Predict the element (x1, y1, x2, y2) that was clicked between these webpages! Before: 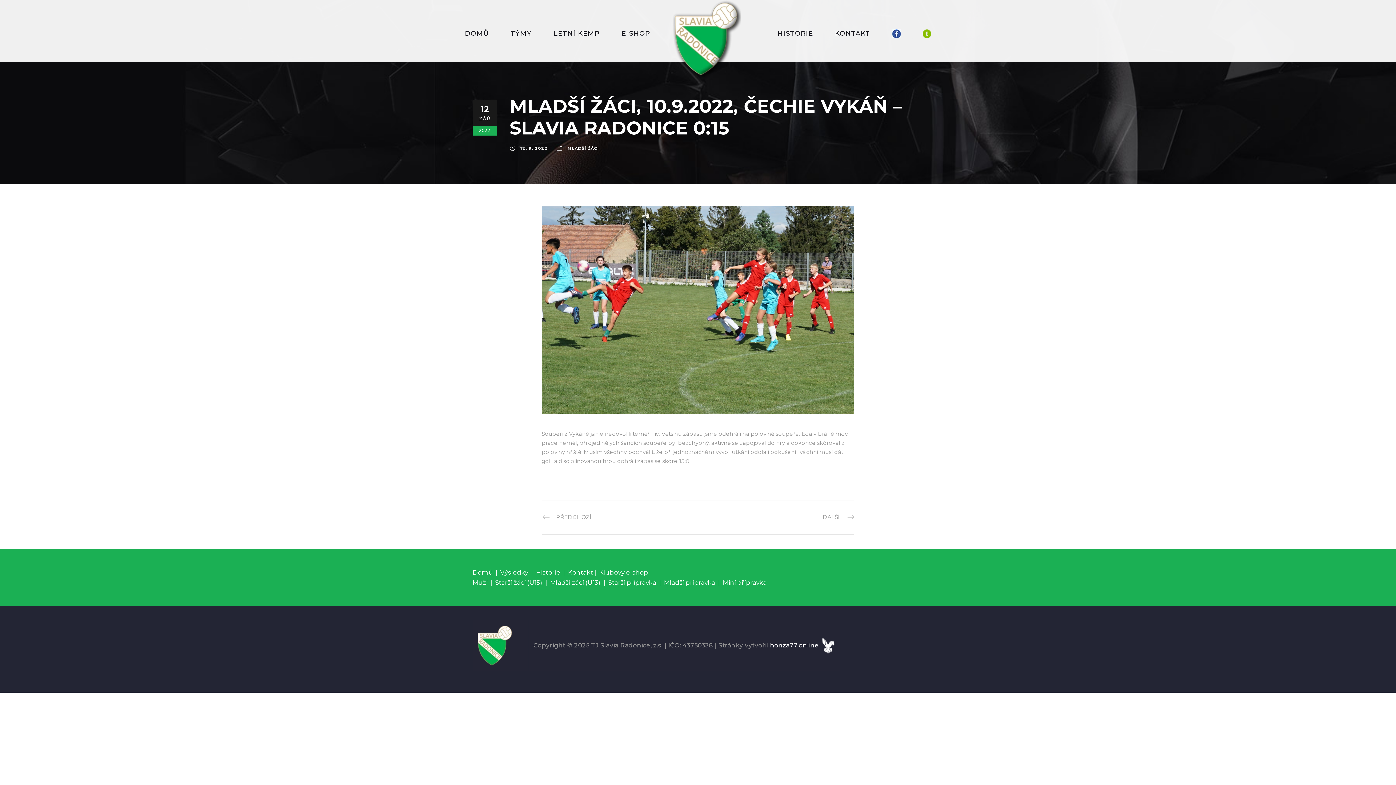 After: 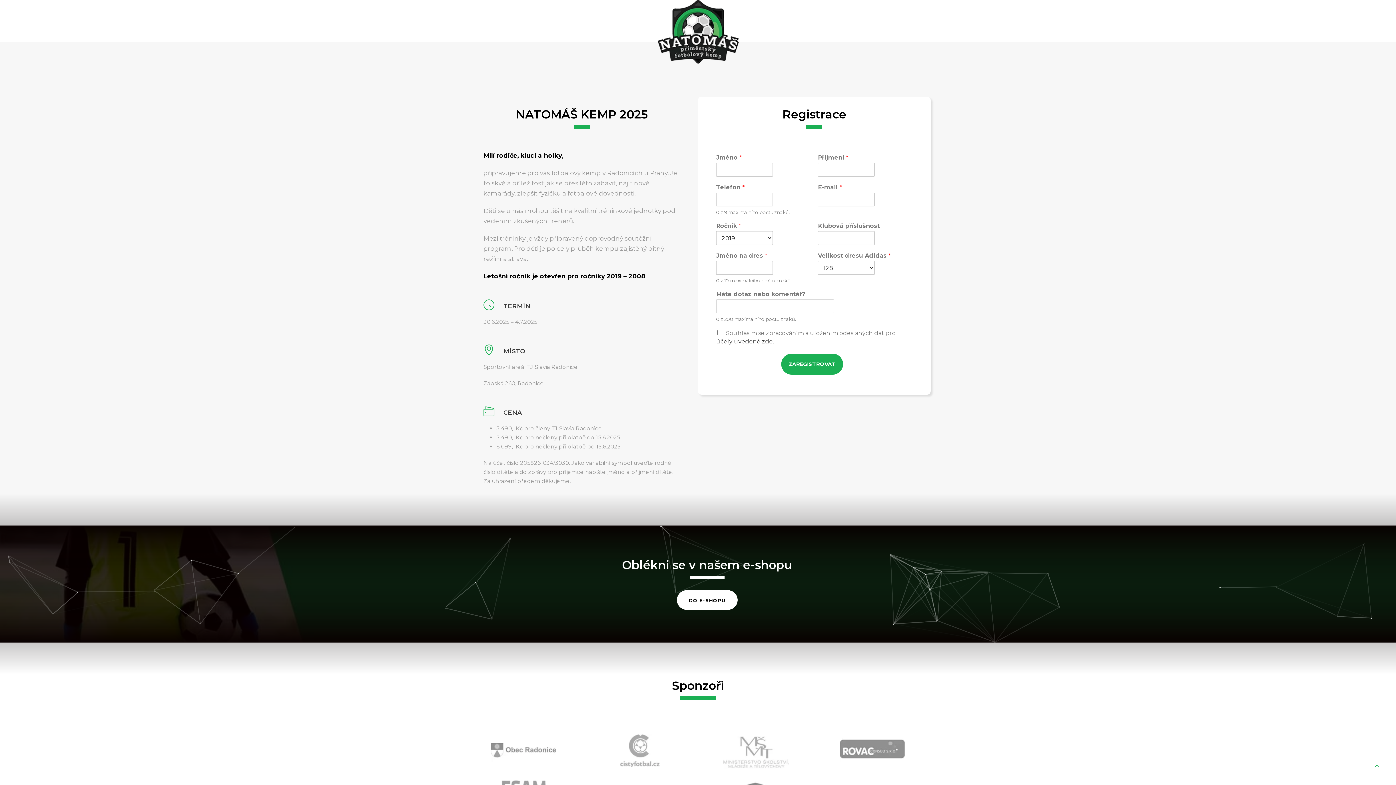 Action: bbox: (553, 0, 599, 38) label: LETNÍ KEMP